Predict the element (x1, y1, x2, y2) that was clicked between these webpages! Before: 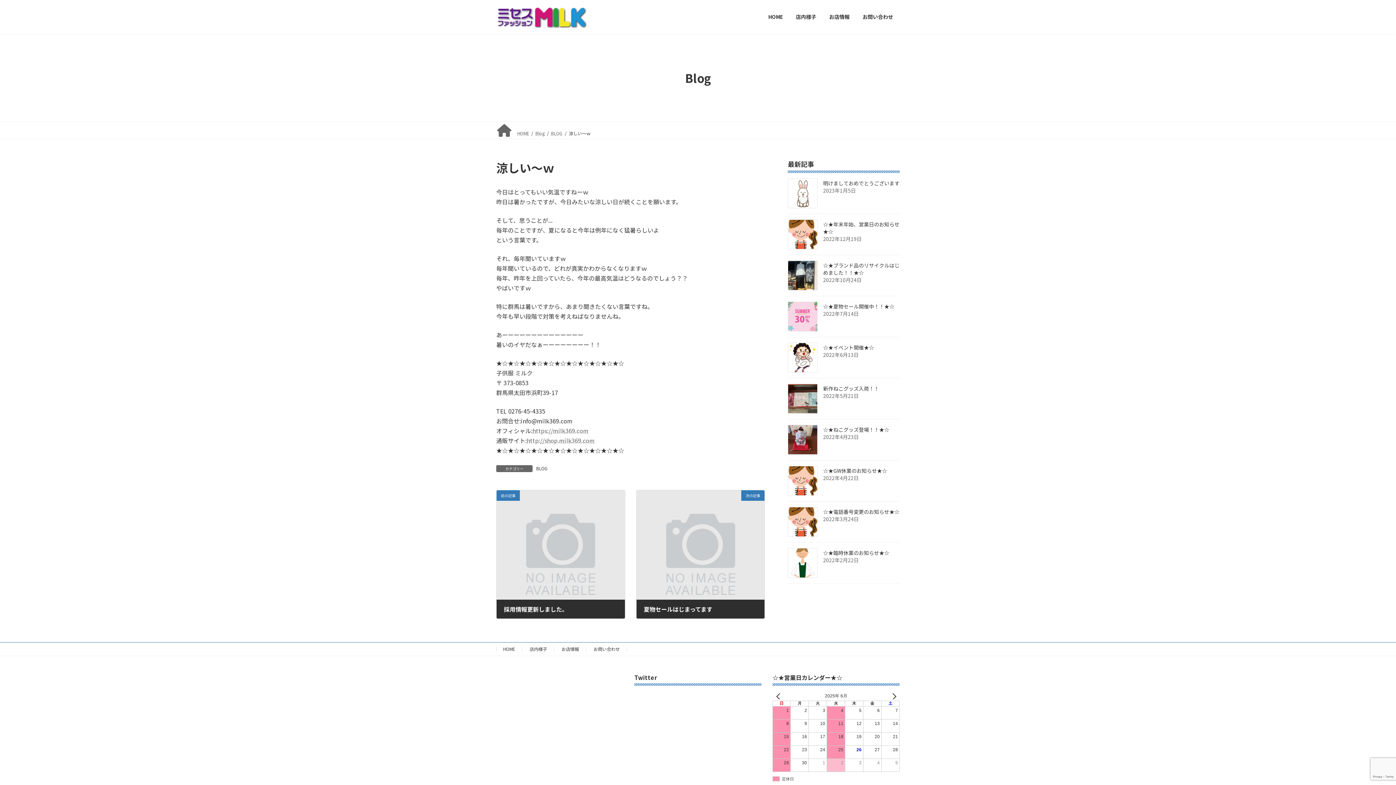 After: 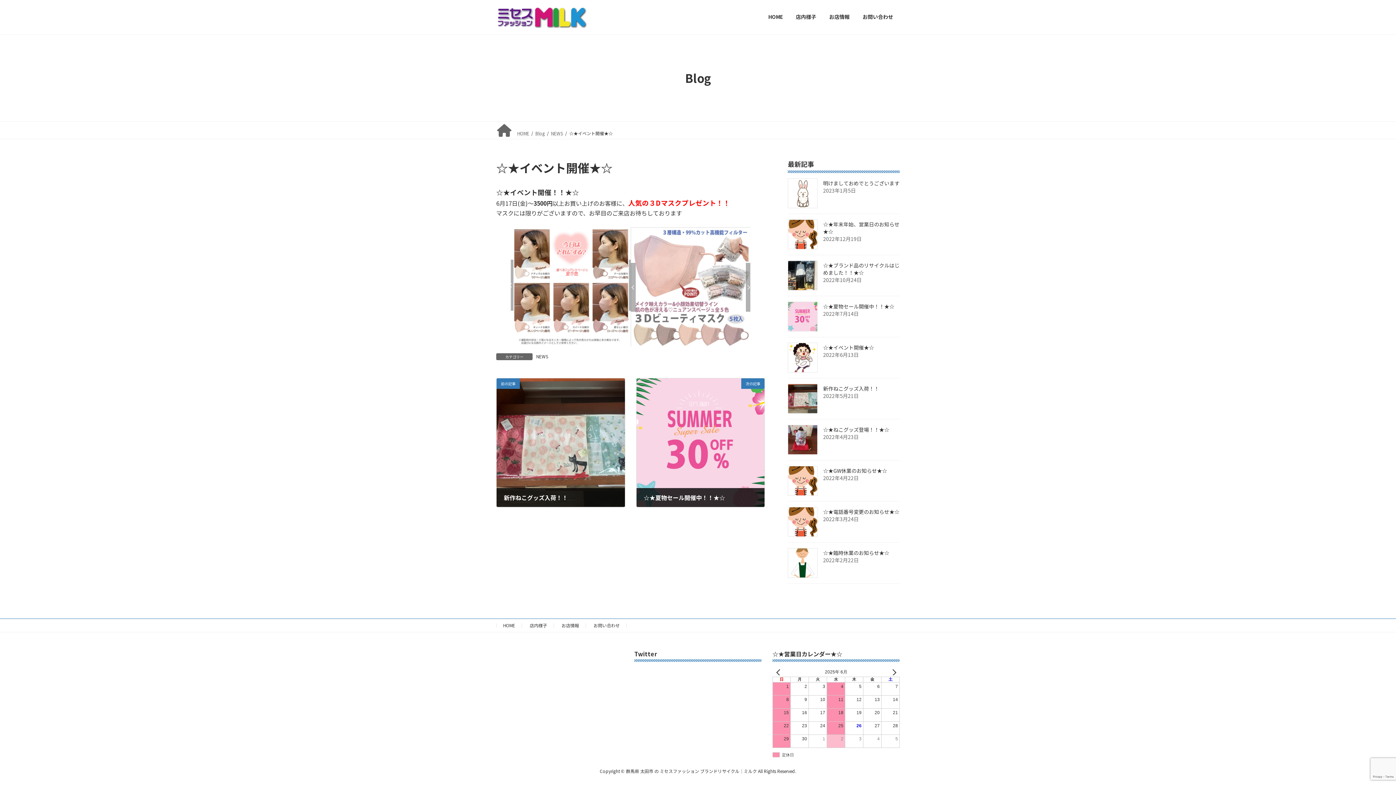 Action: label: ☆★イベント開催★☆ bbox: (823, 344, 874, 351)